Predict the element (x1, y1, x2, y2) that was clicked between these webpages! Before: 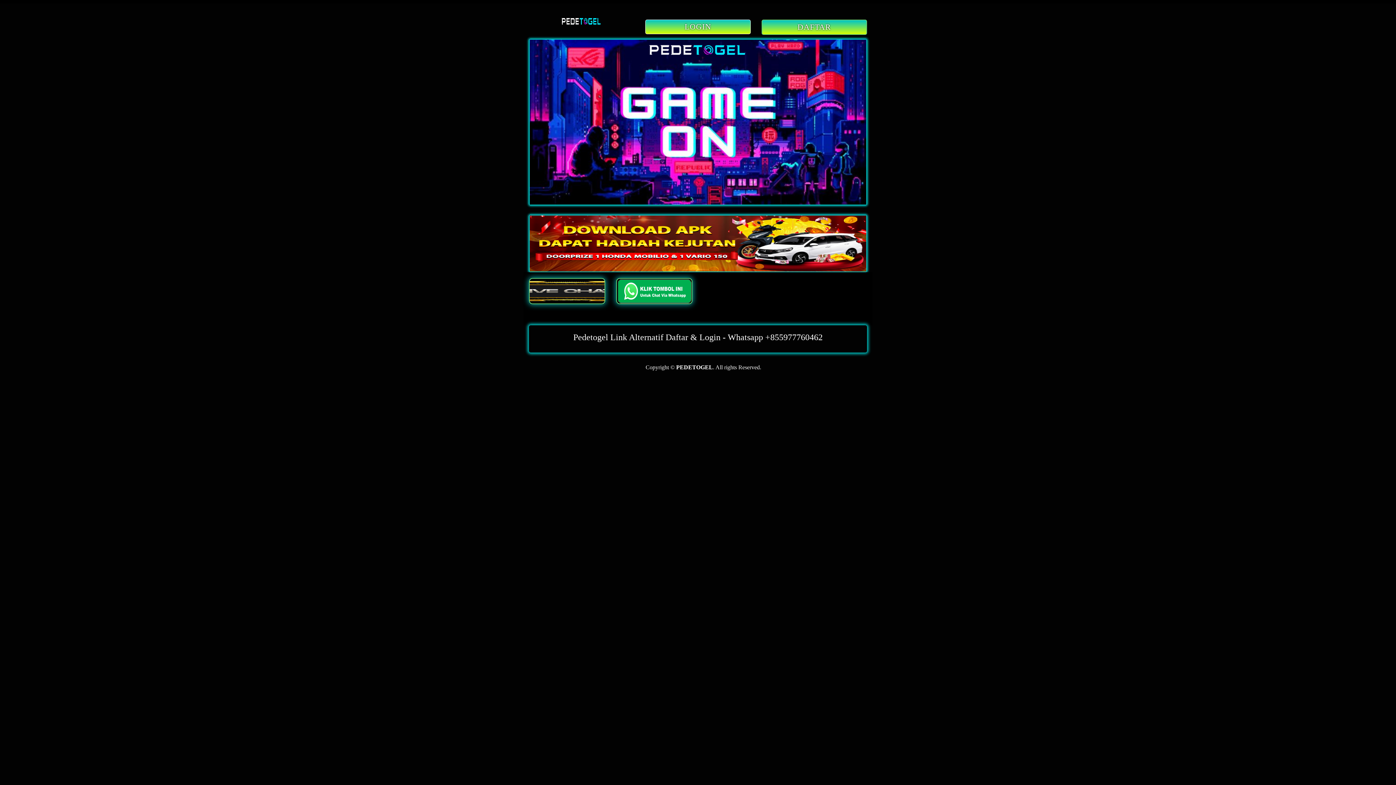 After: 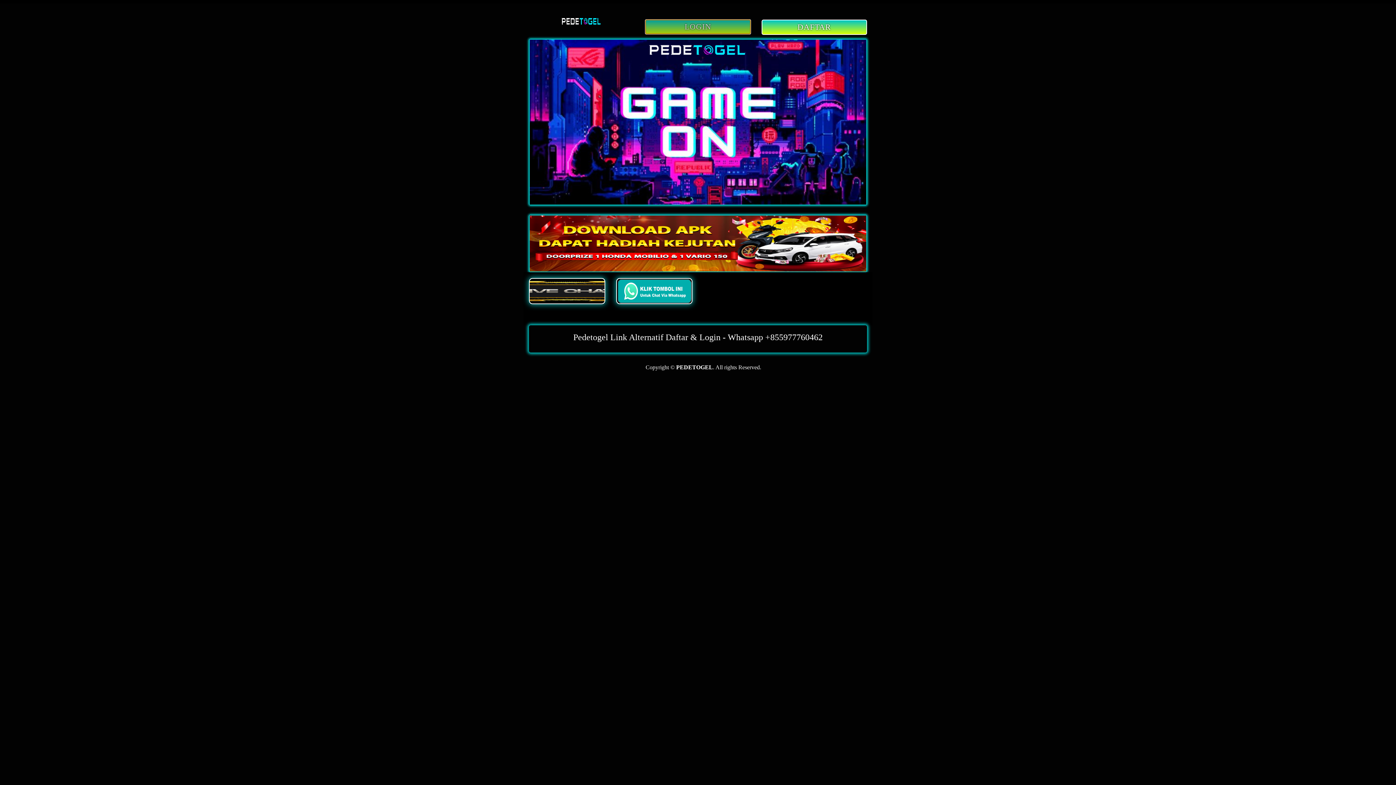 Action: bbox: (645, 19, 750, 34) label: LOGIN